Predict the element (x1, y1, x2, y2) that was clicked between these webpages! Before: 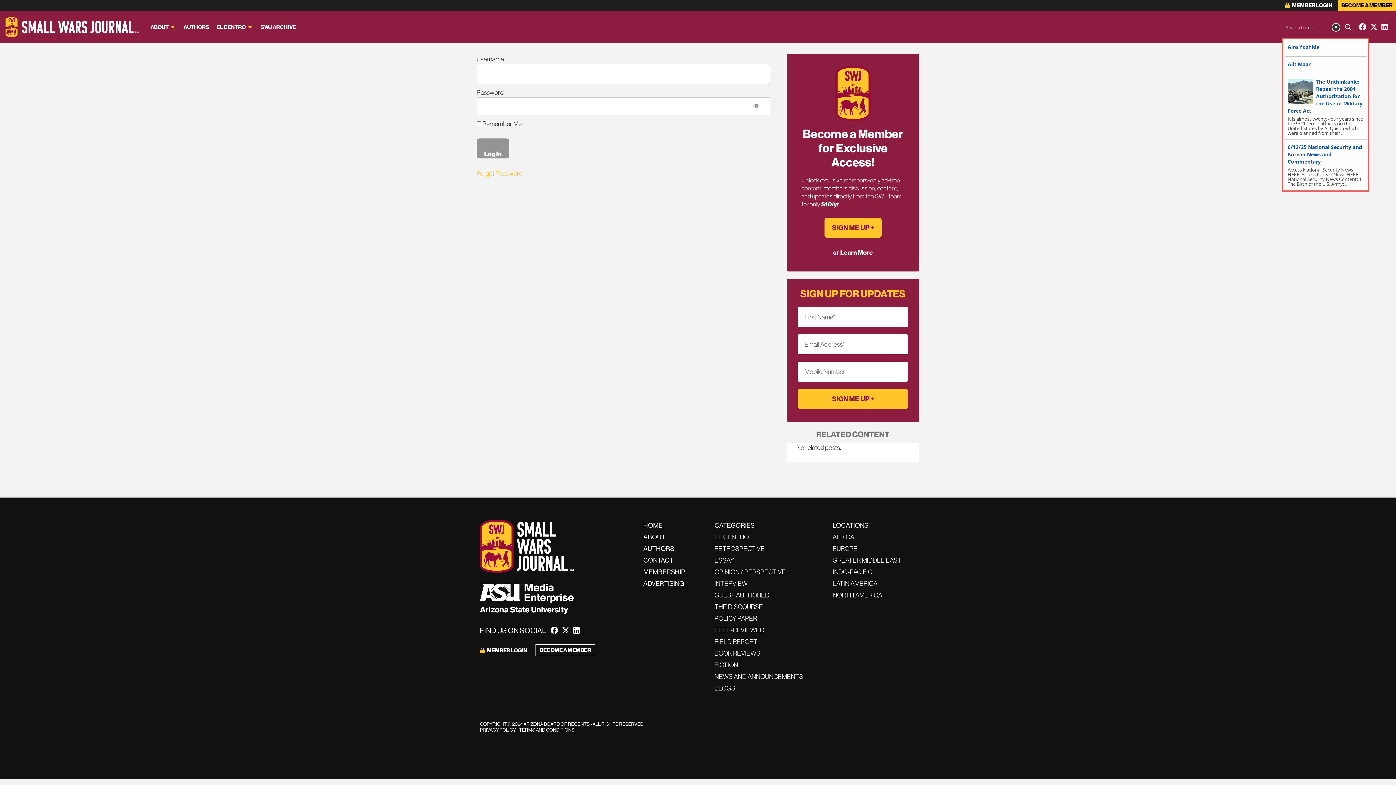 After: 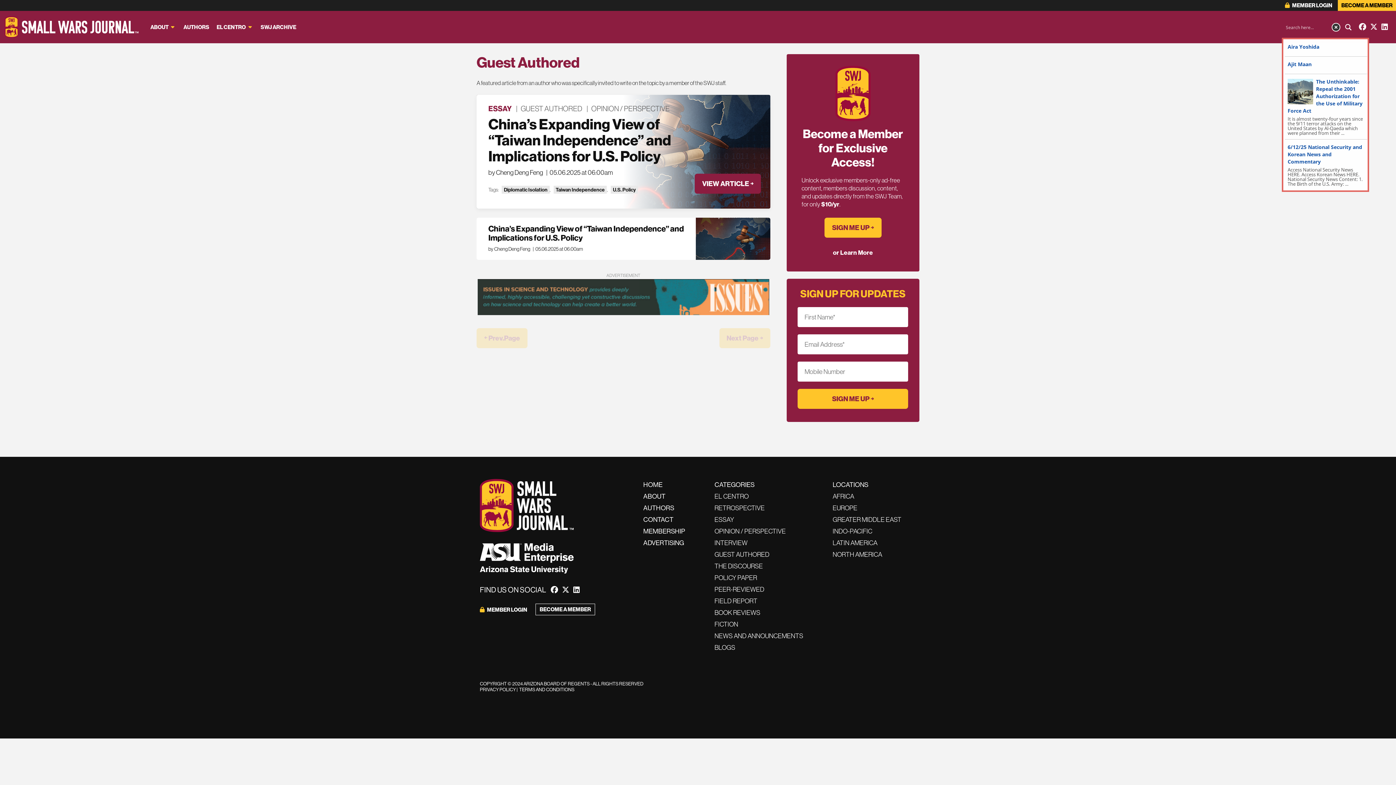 Action: bbox: (714, 589, 803, 601) label: GUEST AUTHORED